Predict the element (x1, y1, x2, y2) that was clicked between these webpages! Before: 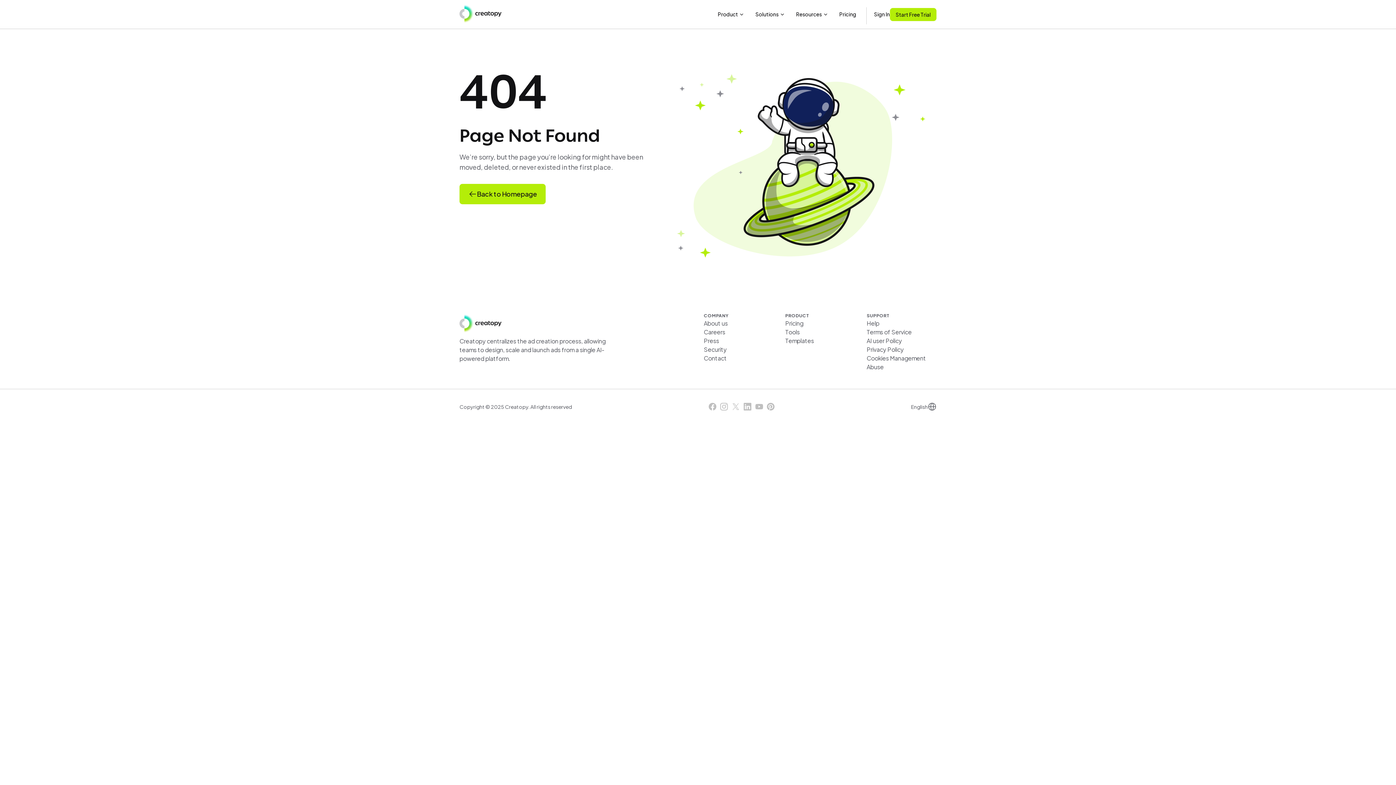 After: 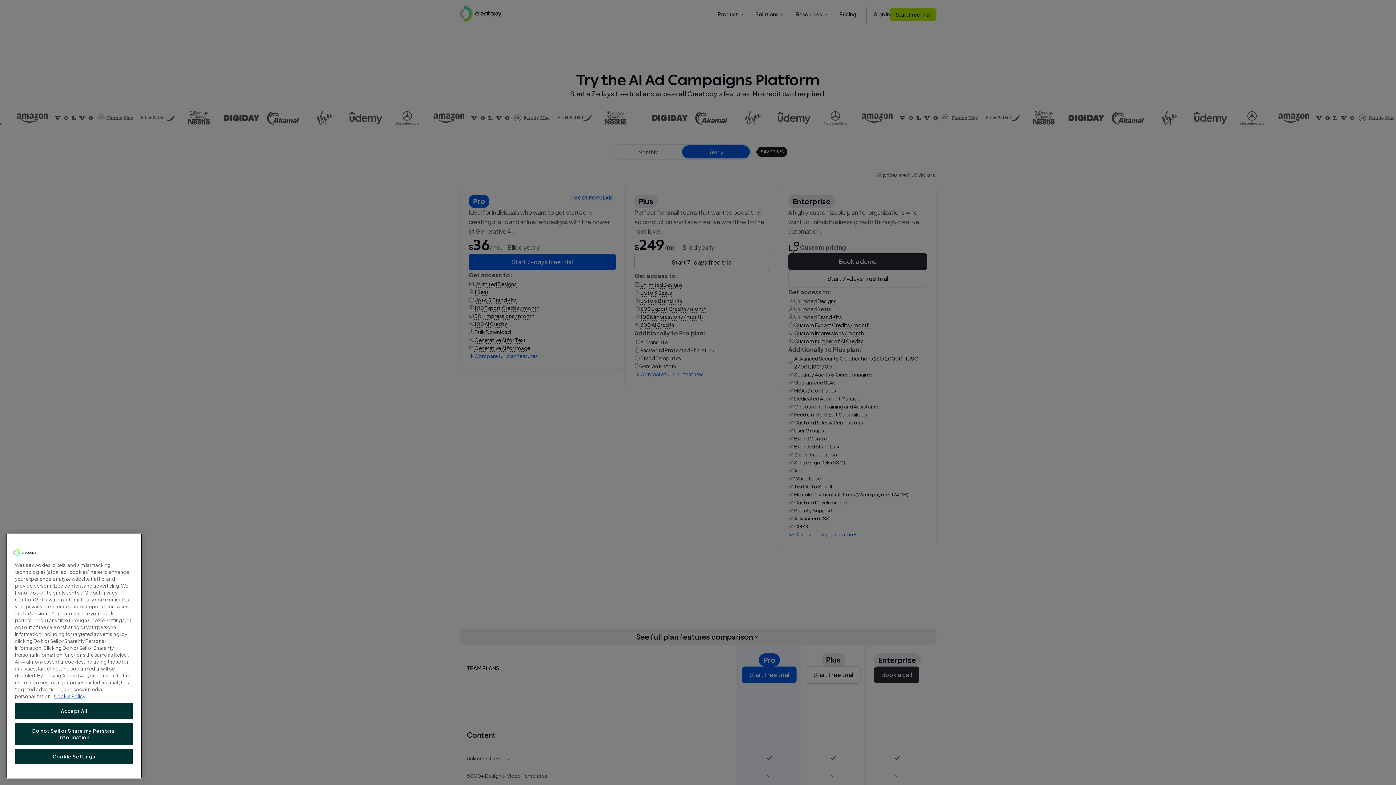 Action: bbox: (785, 319, 855, 328) label: Pricing